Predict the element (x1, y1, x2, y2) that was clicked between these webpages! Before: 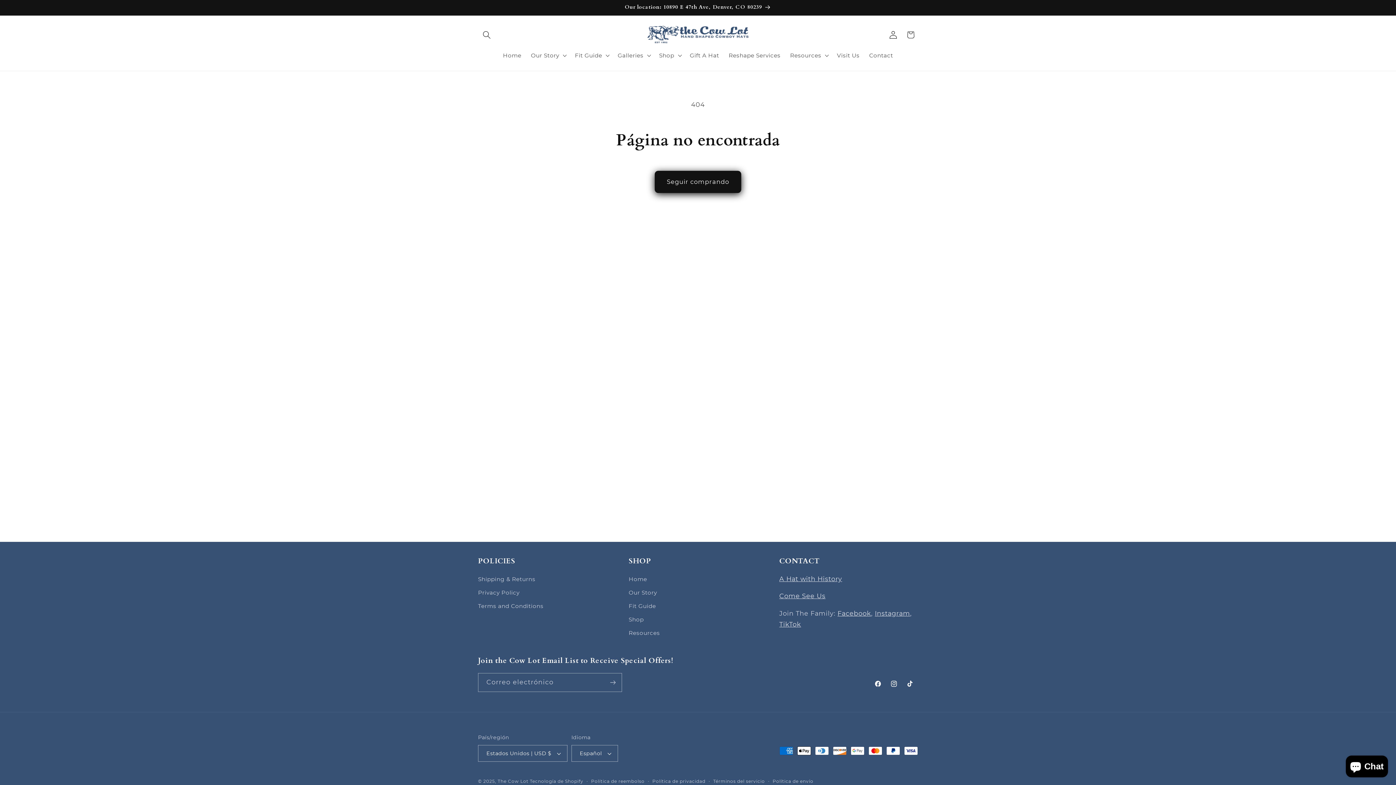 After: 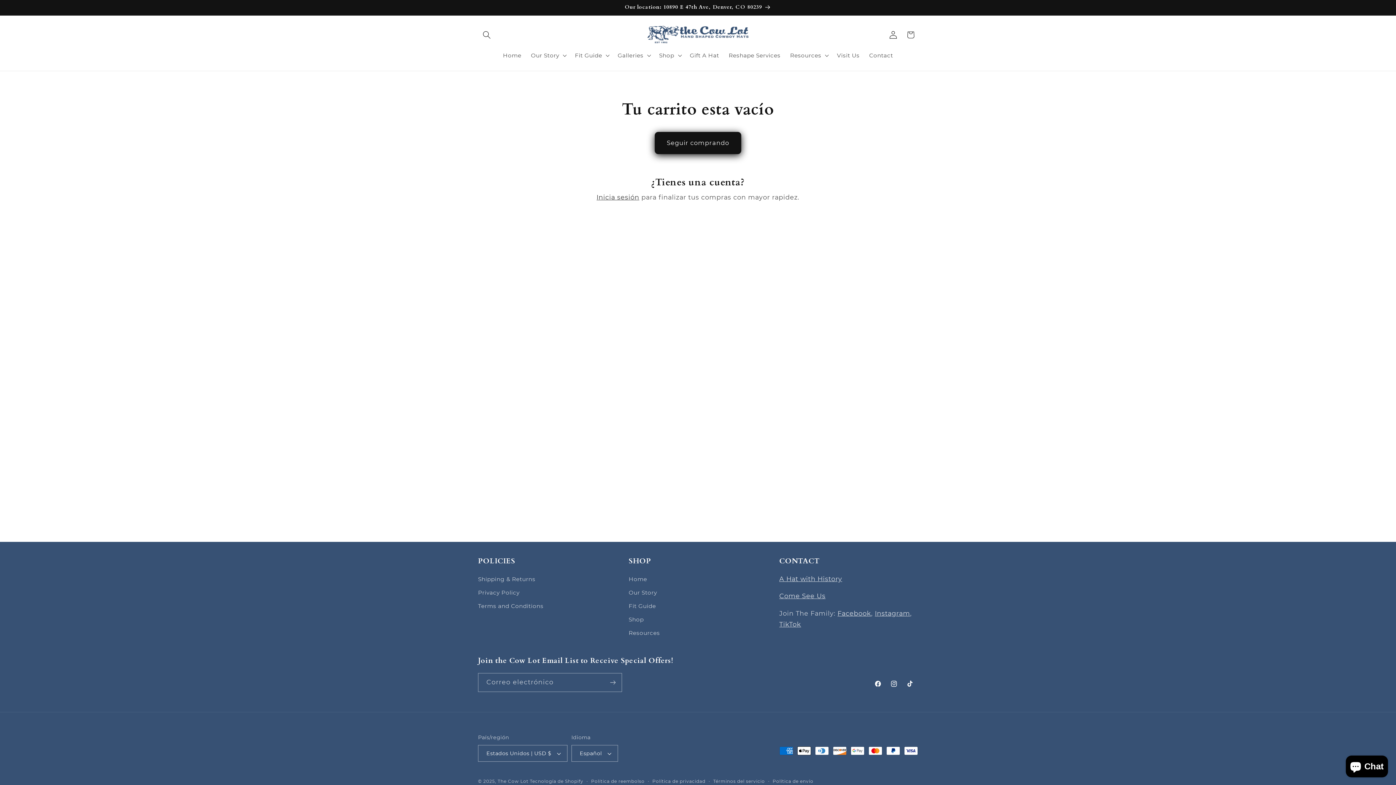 Action: bbox: (902, 26, 919, 43) label: Carrito